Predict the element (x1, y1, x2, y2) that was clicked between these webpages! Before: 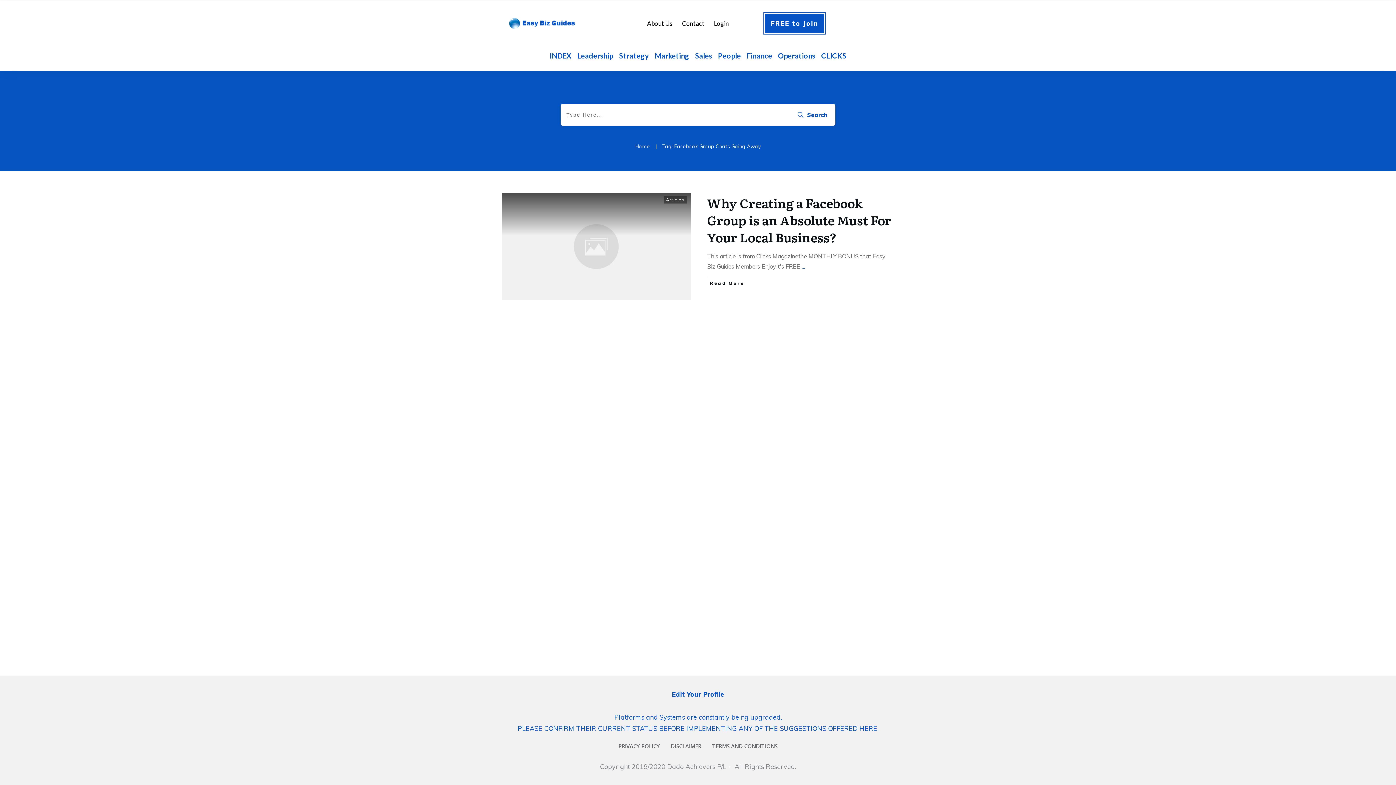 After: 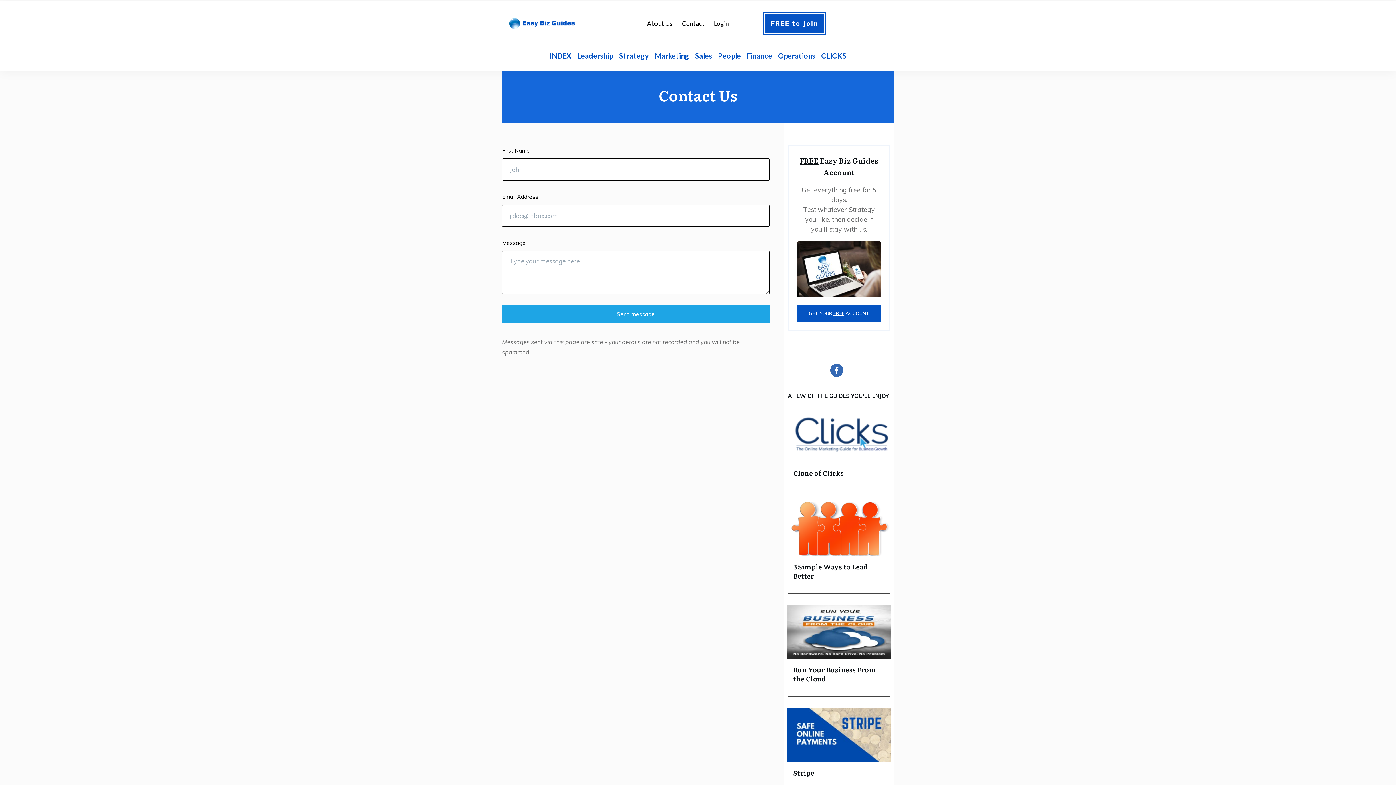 Action: bbox: (682, 17, 704, 29) label: Contact